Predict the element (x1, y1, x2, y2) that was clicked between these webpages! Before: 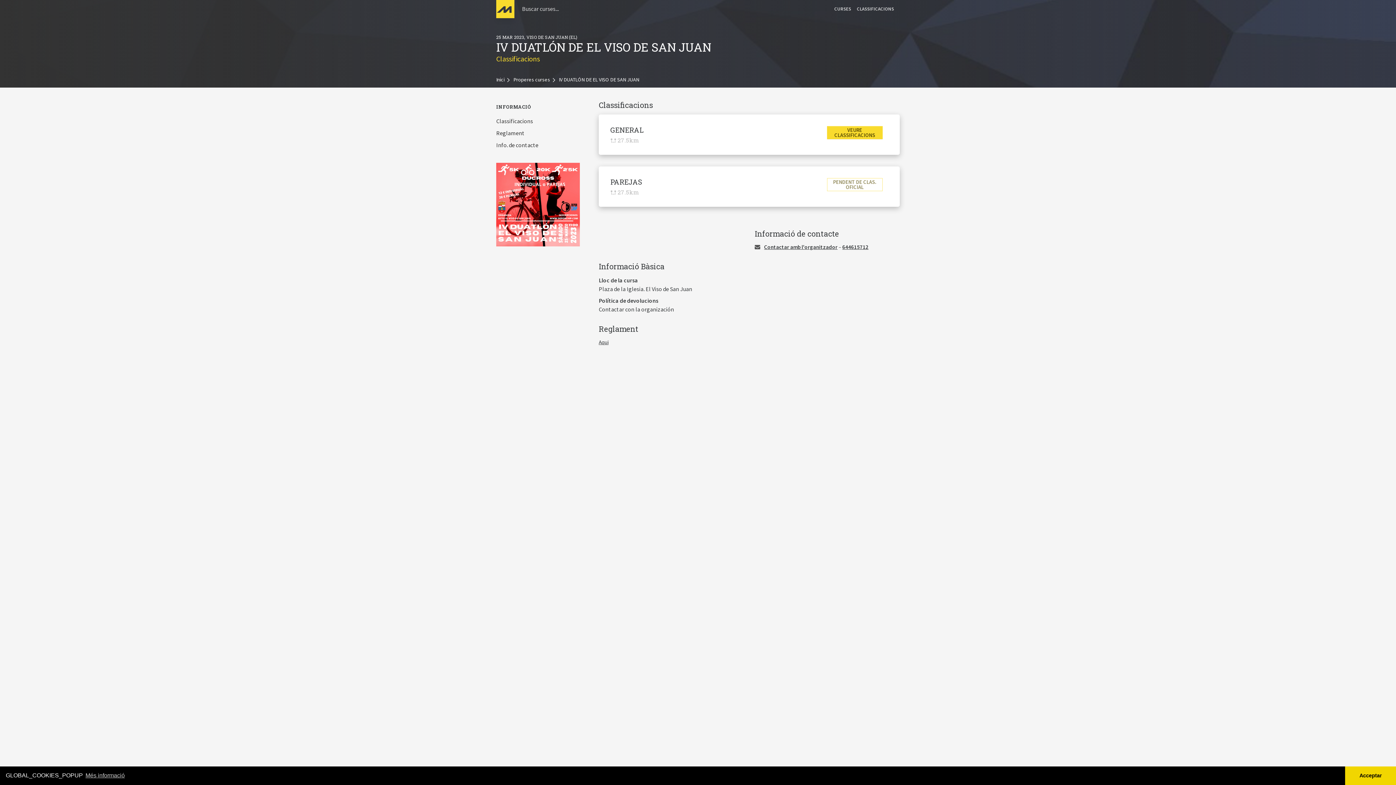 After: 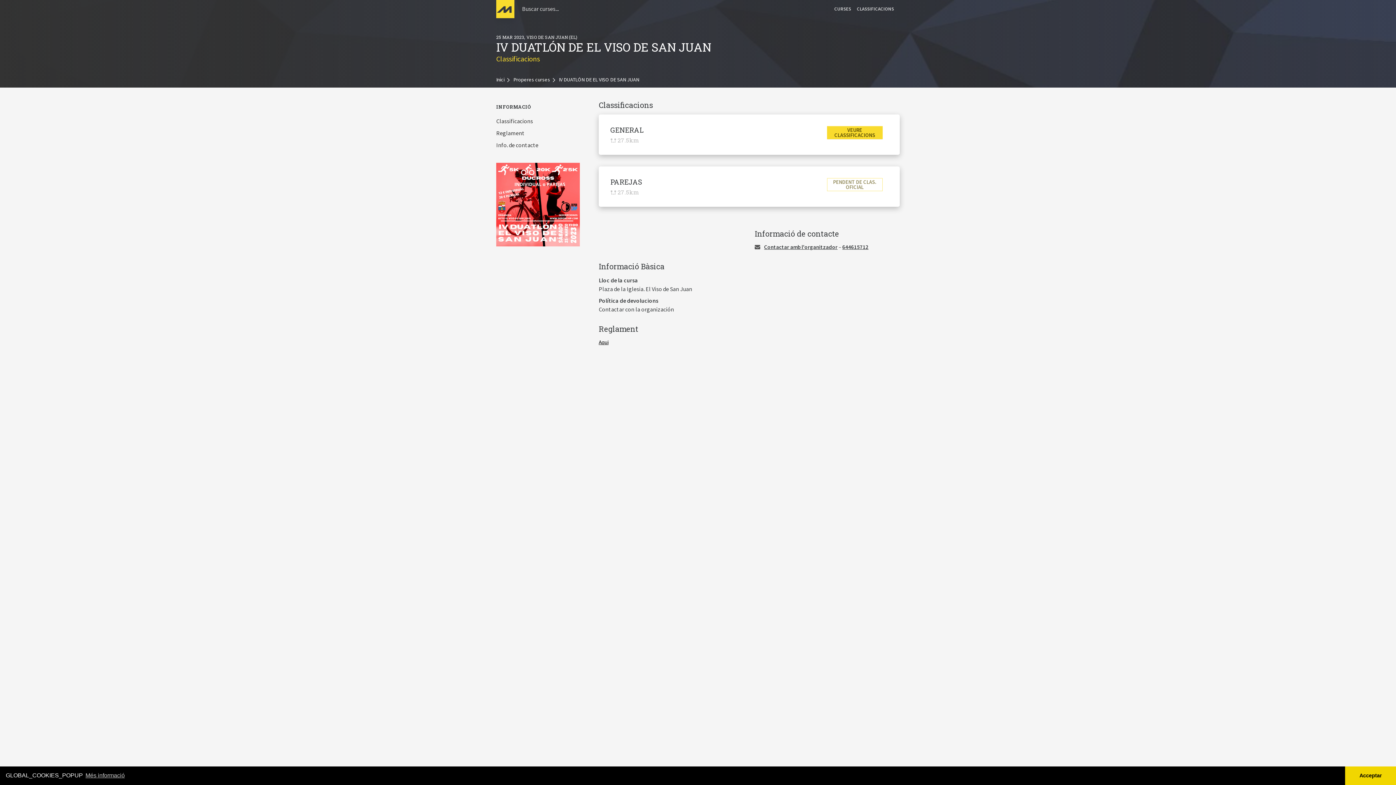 Action: bbox: (598, 338, 608, 345) label: Aqui